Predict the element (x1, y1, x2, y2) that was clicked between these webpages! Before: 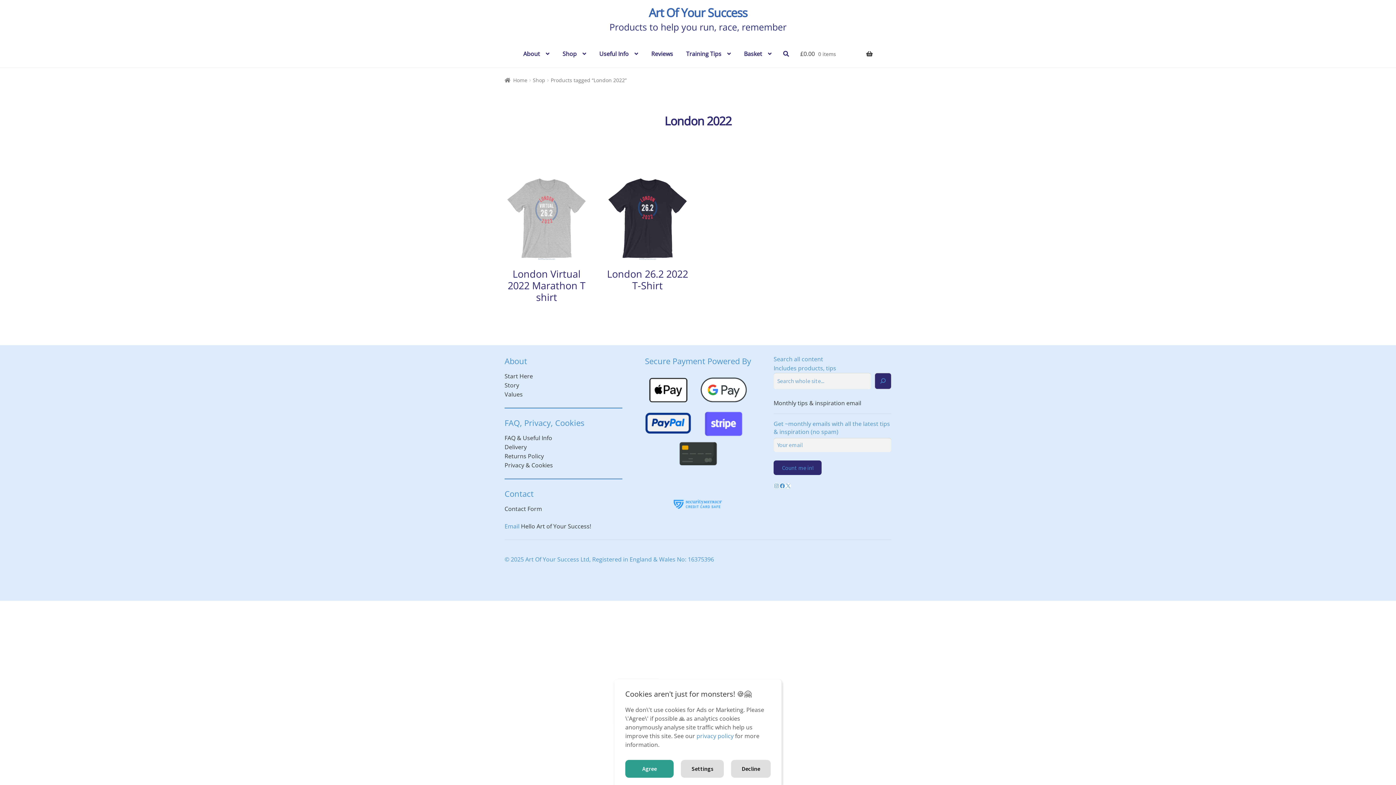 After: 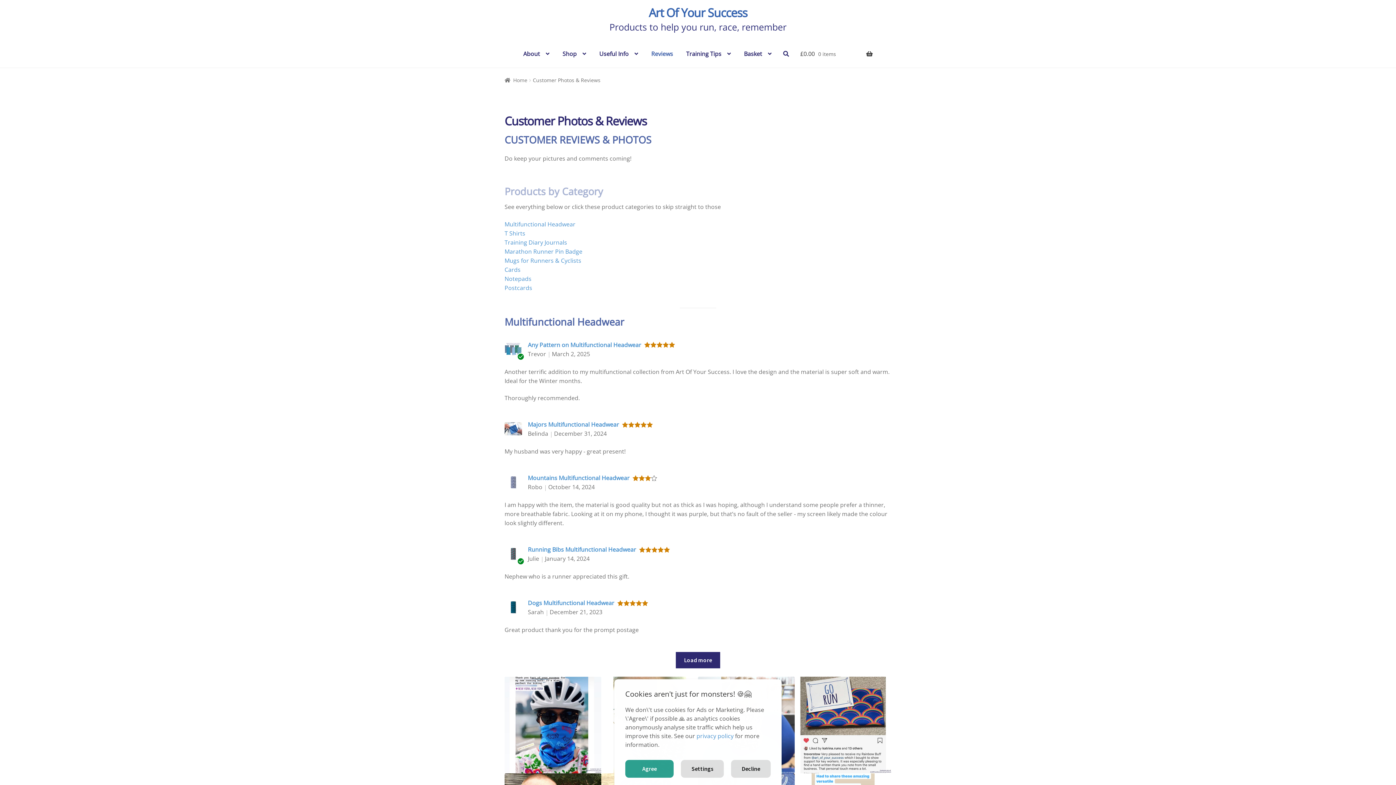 Action: label: Reviews bbox: (645, 40, 679, 67)